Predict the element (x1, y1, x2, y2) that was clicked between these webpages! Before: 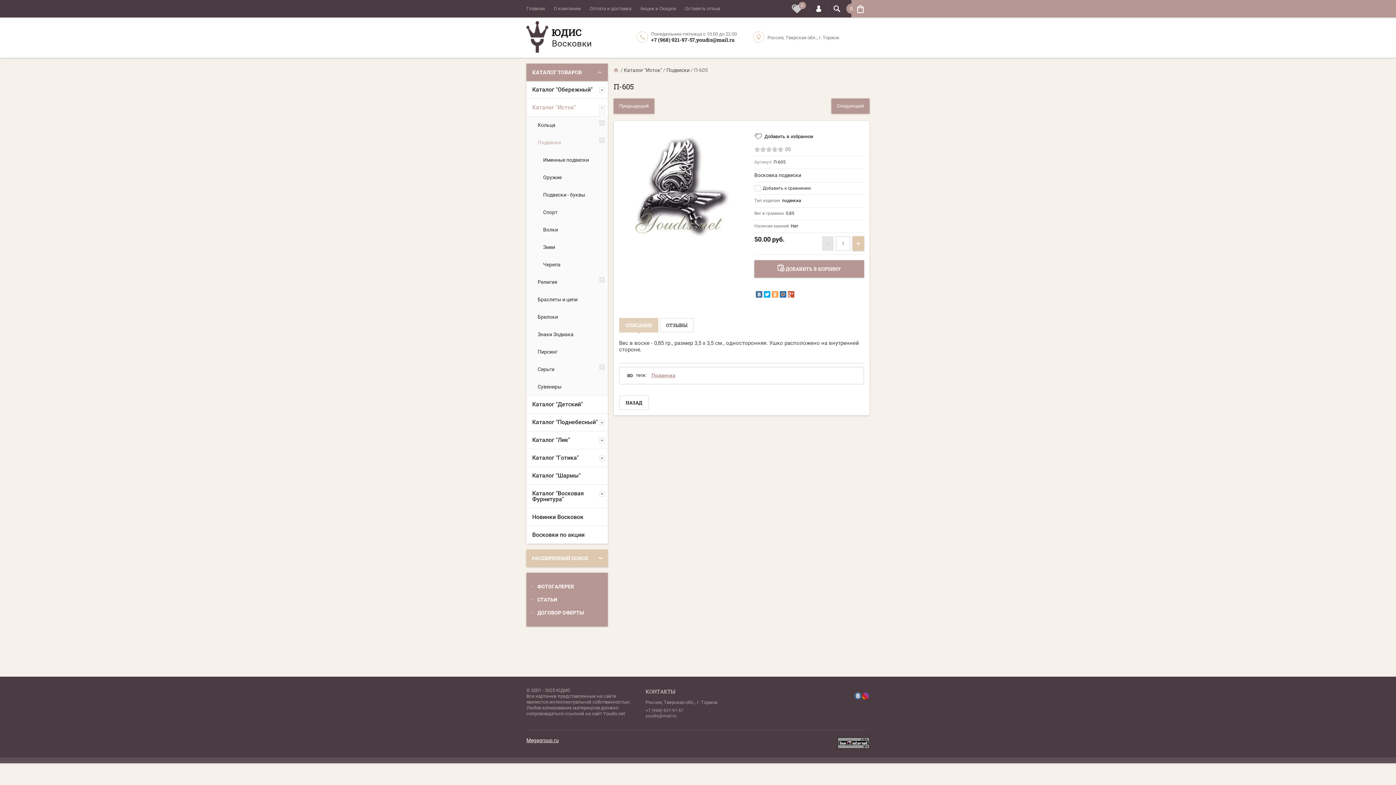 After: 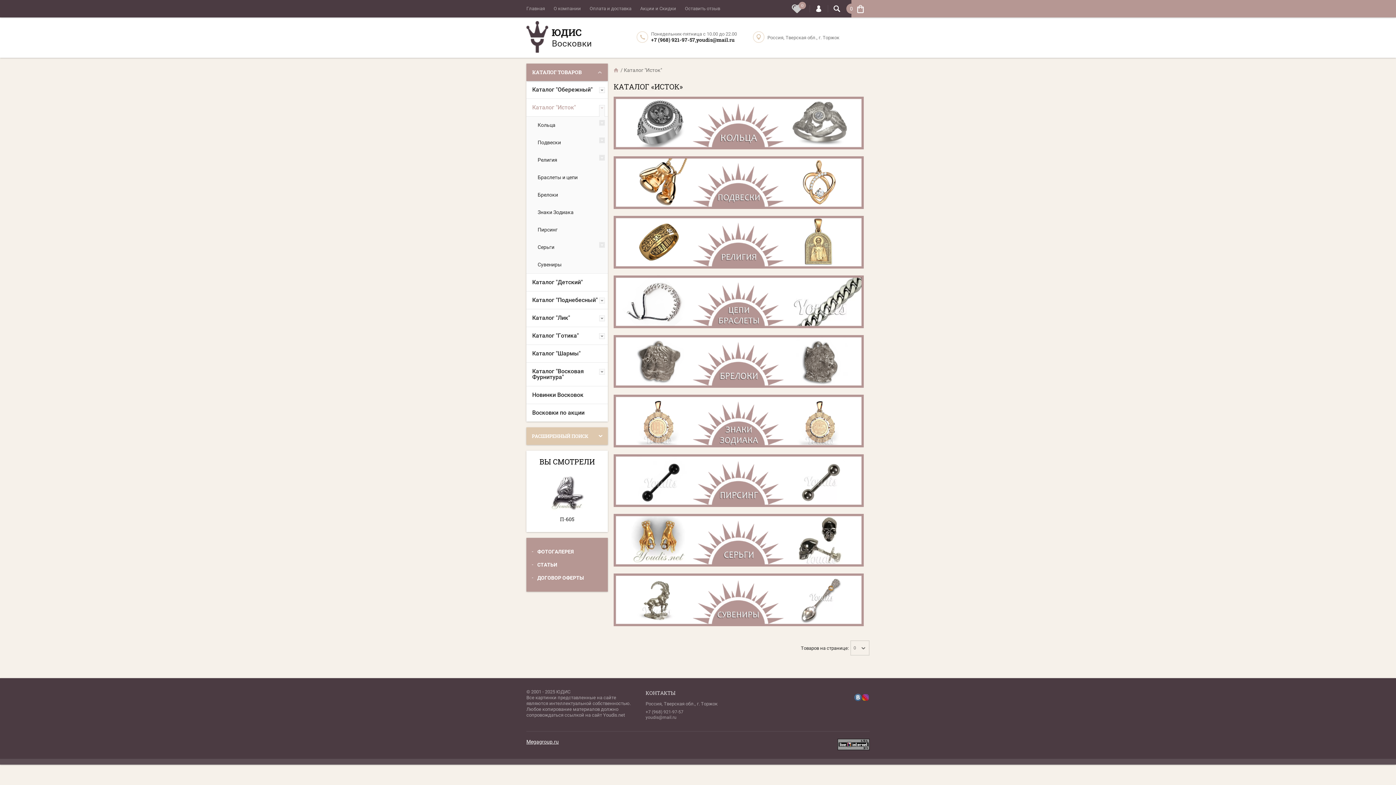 Action: label: Каталог "Исток" bbox: (526, 98, 608, 116)